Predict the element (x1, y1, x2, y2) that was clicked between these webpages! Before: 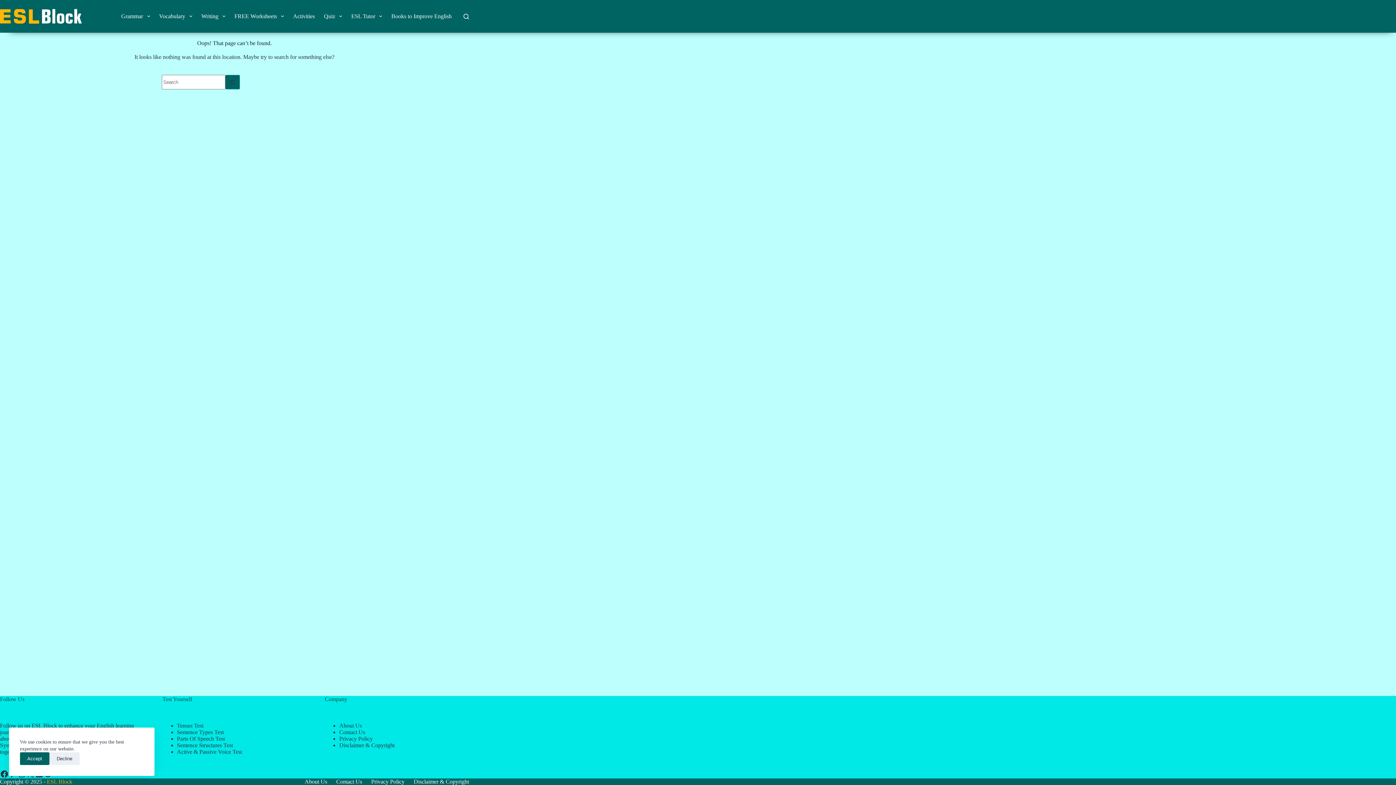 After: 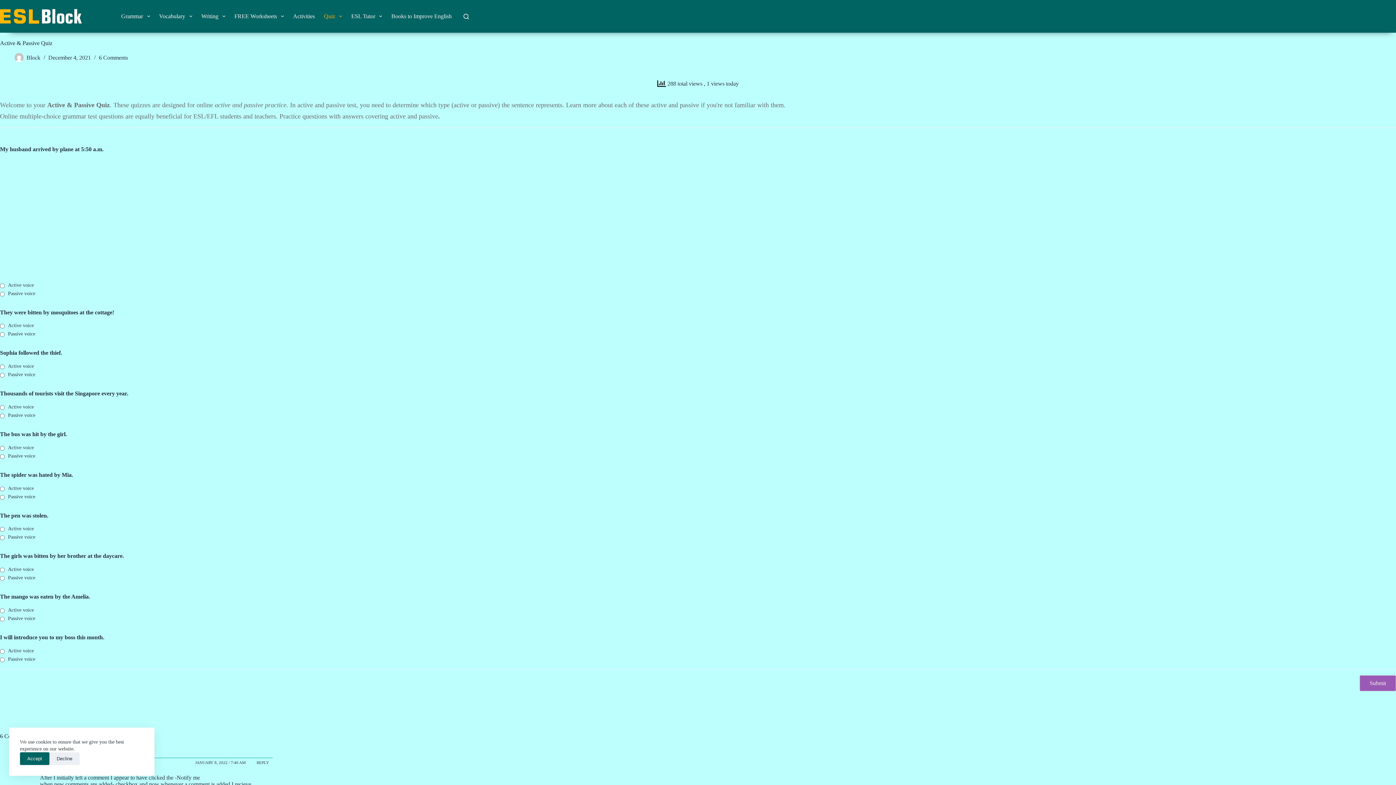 Action: bbox: (176, 749, 242, 755) label: Active & Passive Voice Test